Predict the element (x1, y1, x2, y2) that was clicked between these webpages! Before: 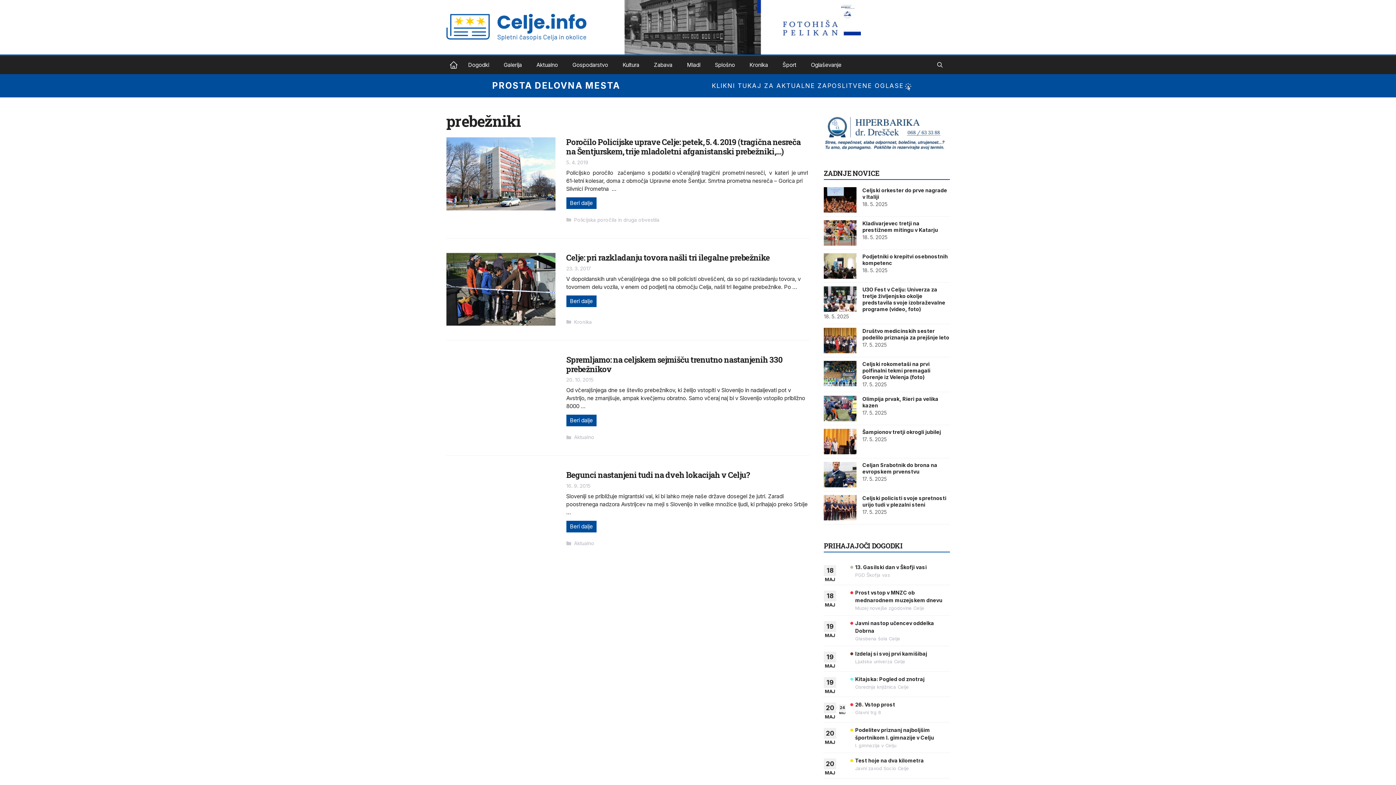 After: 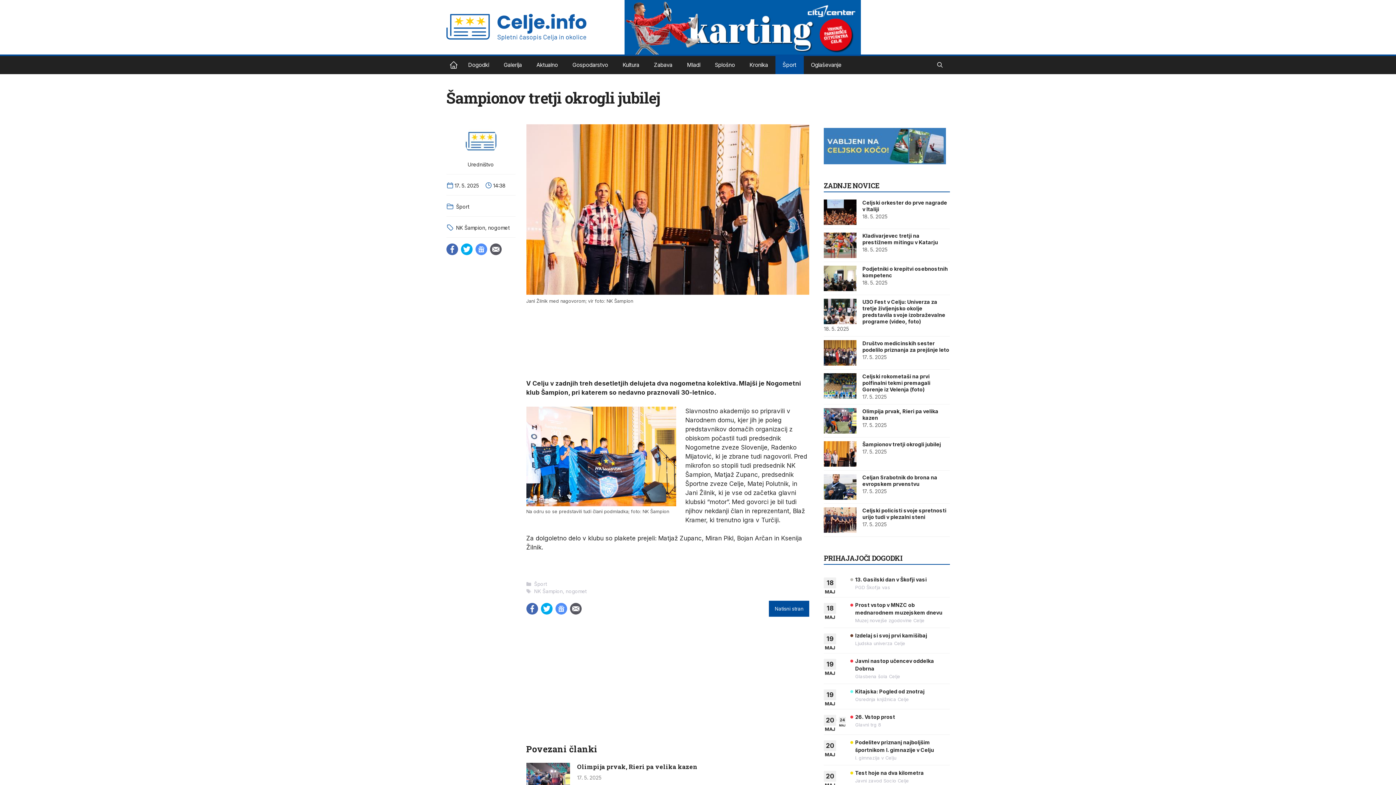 Action: bbox: (824, 429, 950, 435) label: Šampionov tretji okrogli jubilej